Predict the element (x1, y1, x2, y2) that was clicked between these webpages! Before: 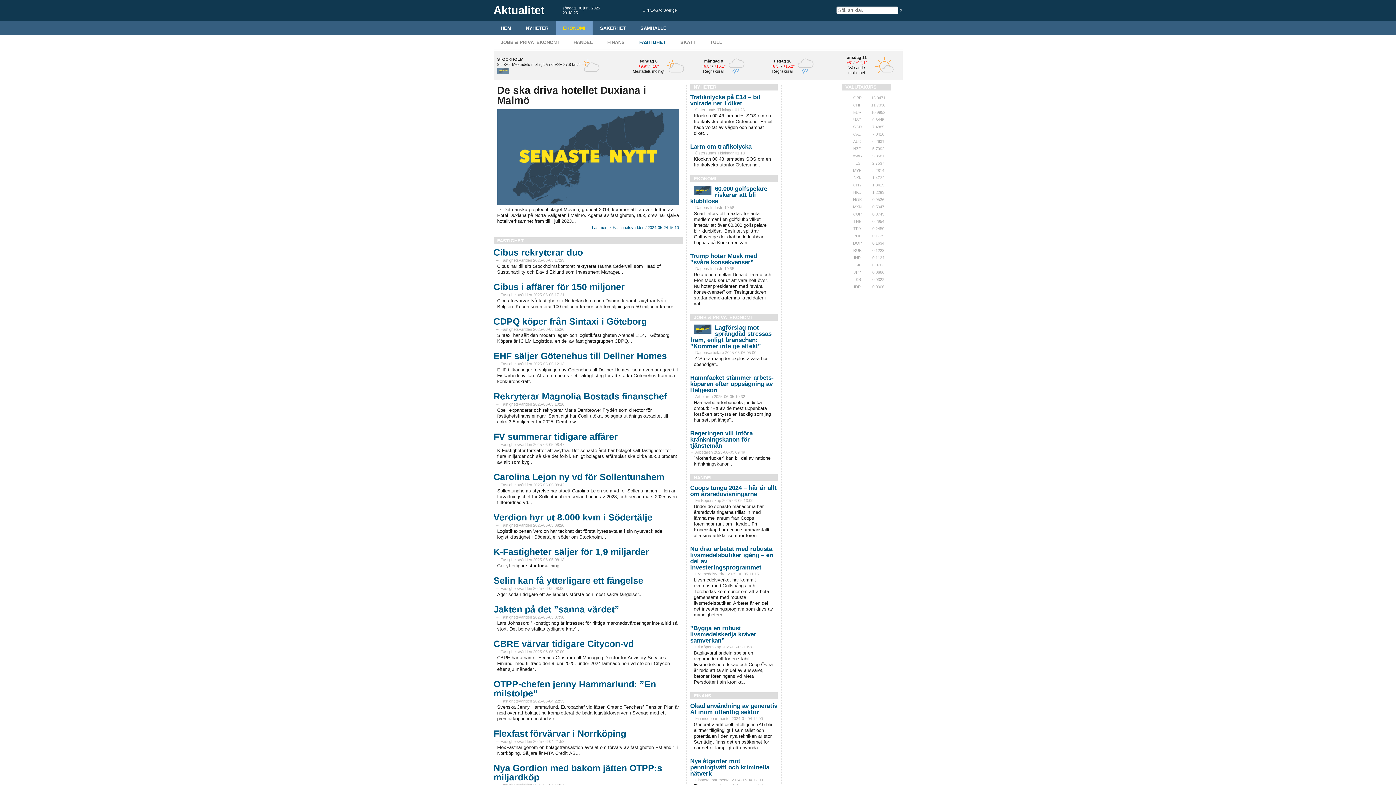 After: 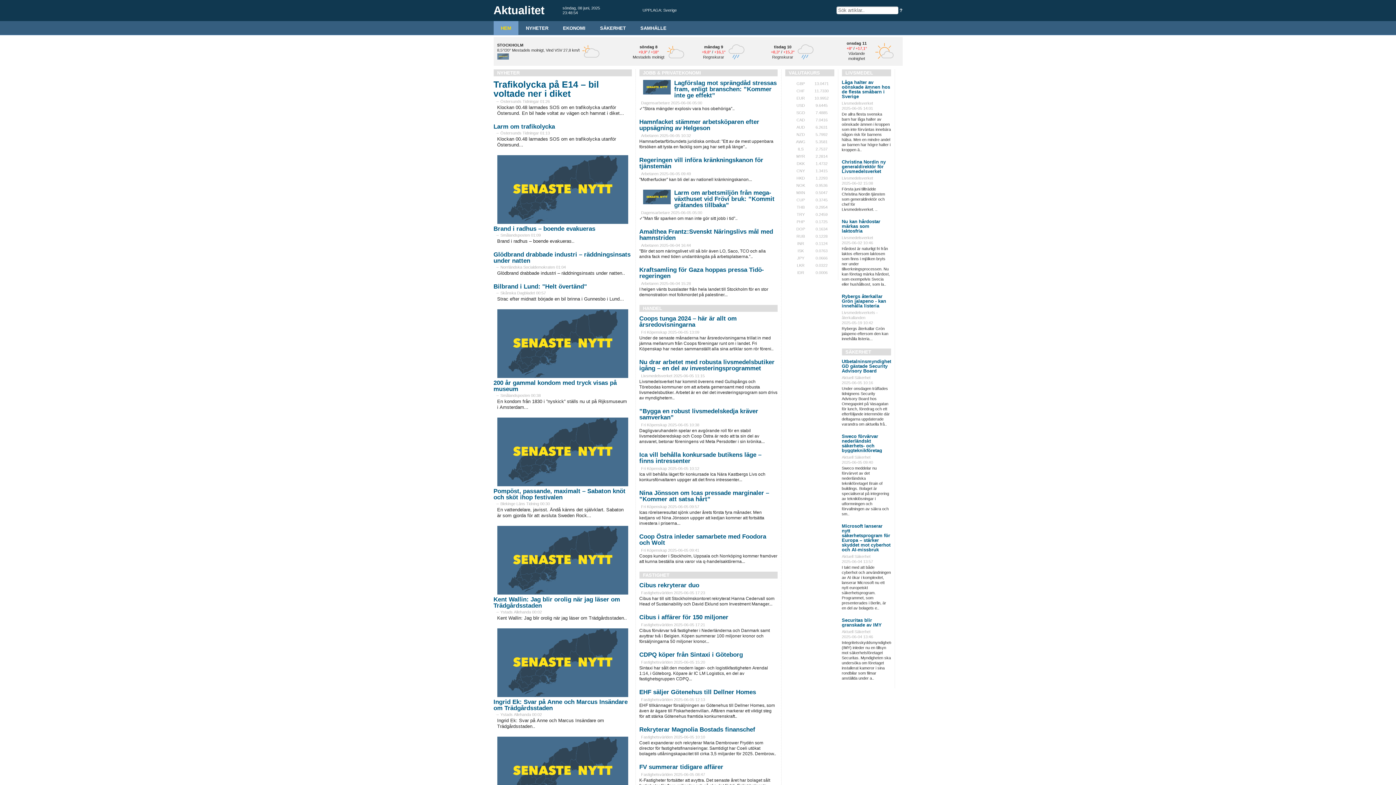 Action: label: HEM bbox: (493, 21, 518, 35)